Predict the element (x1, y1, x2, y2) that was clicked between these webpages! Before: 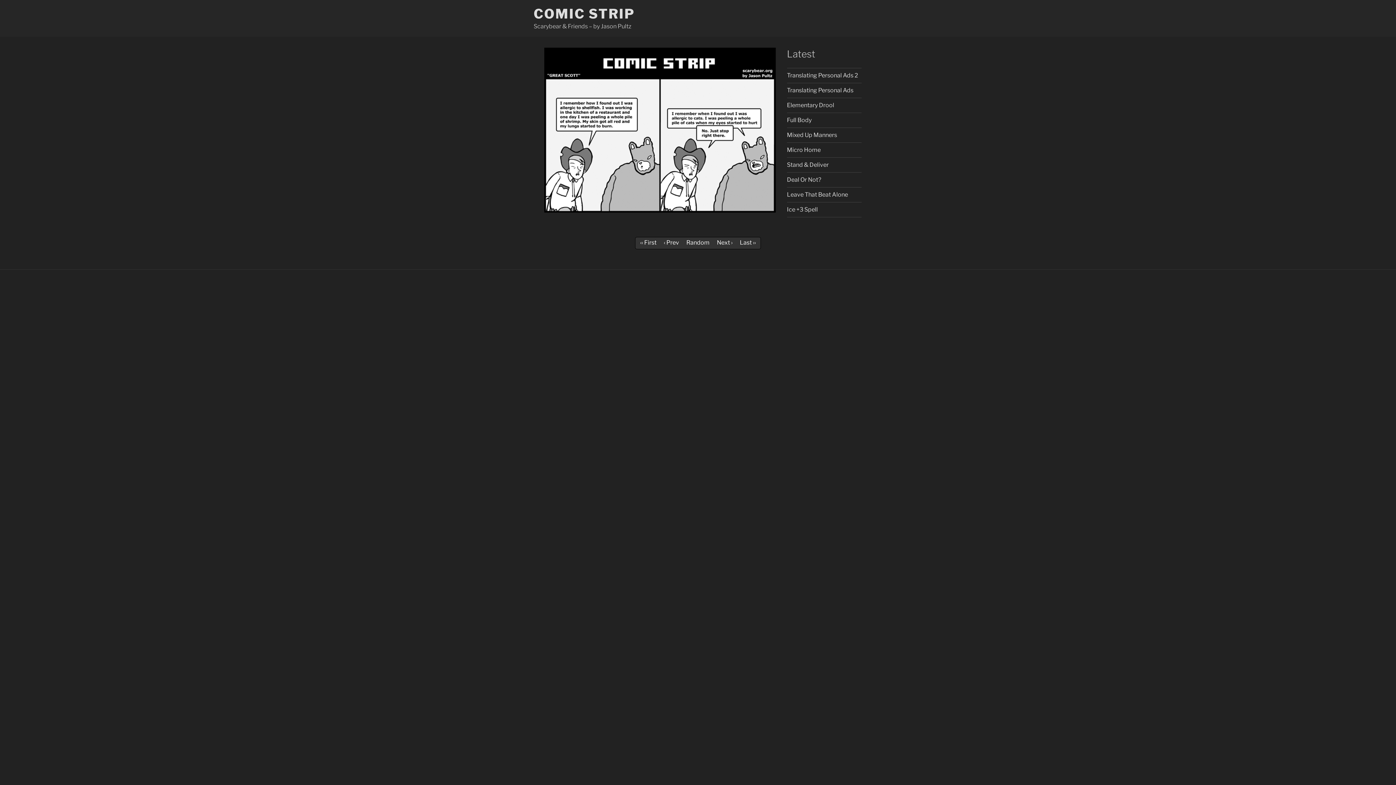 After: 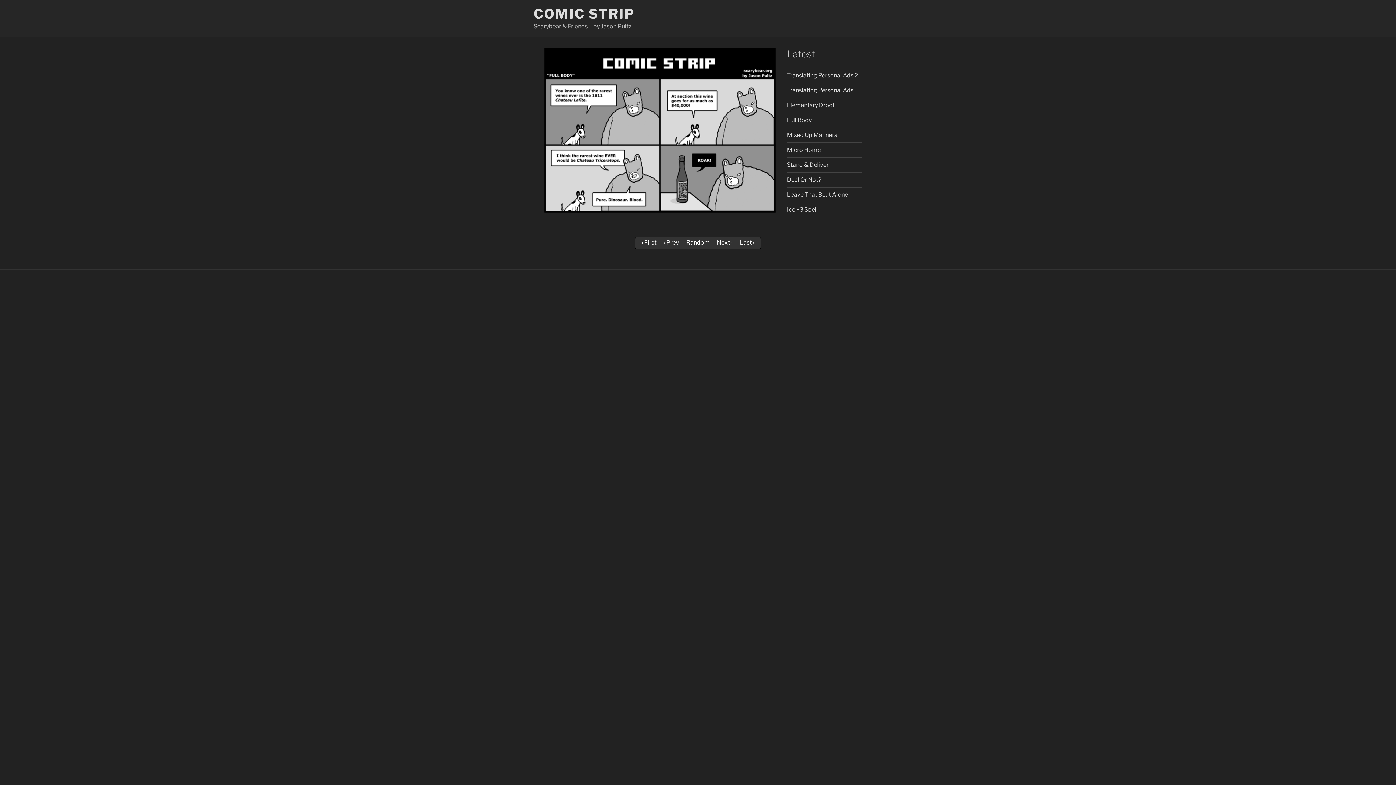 Action: bbox: (787, 116, 811, 123) label: Full Body